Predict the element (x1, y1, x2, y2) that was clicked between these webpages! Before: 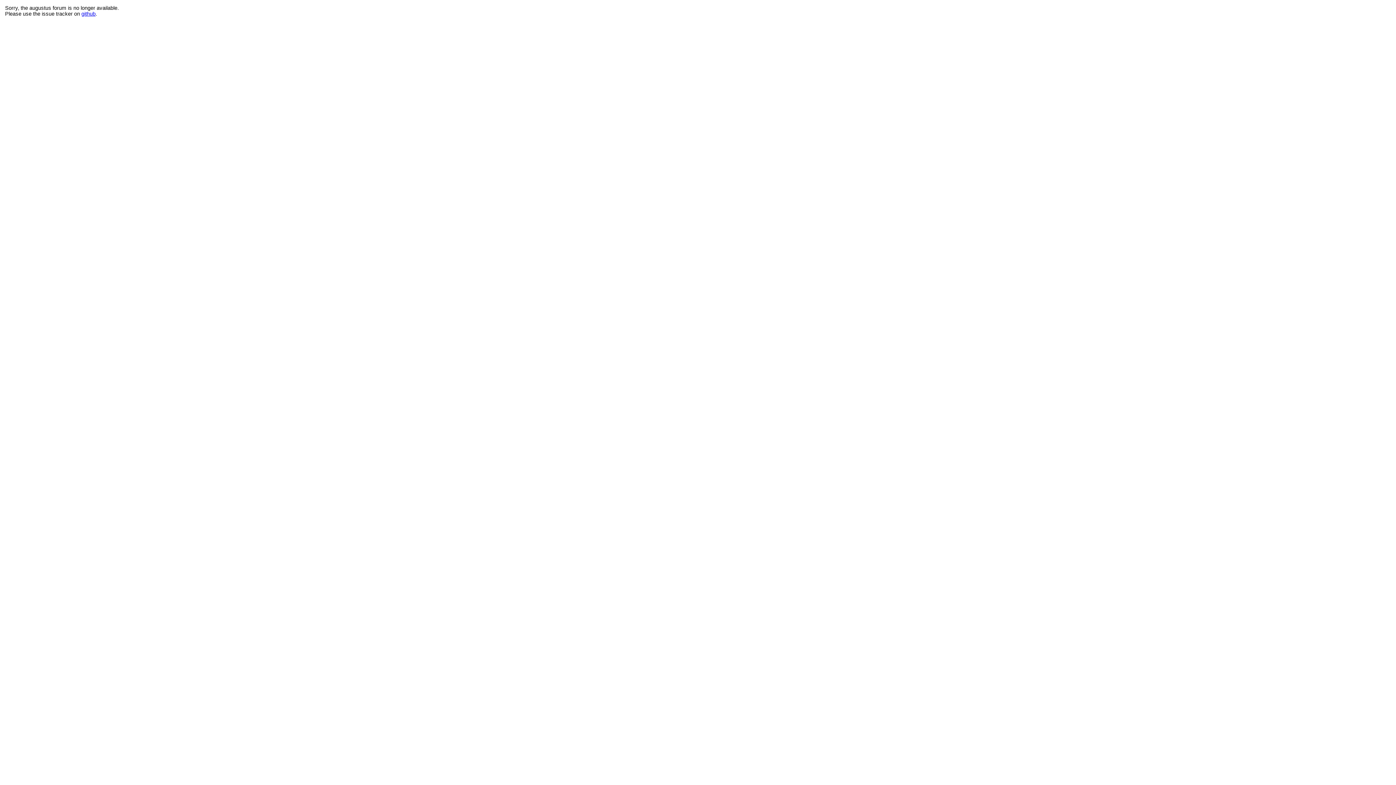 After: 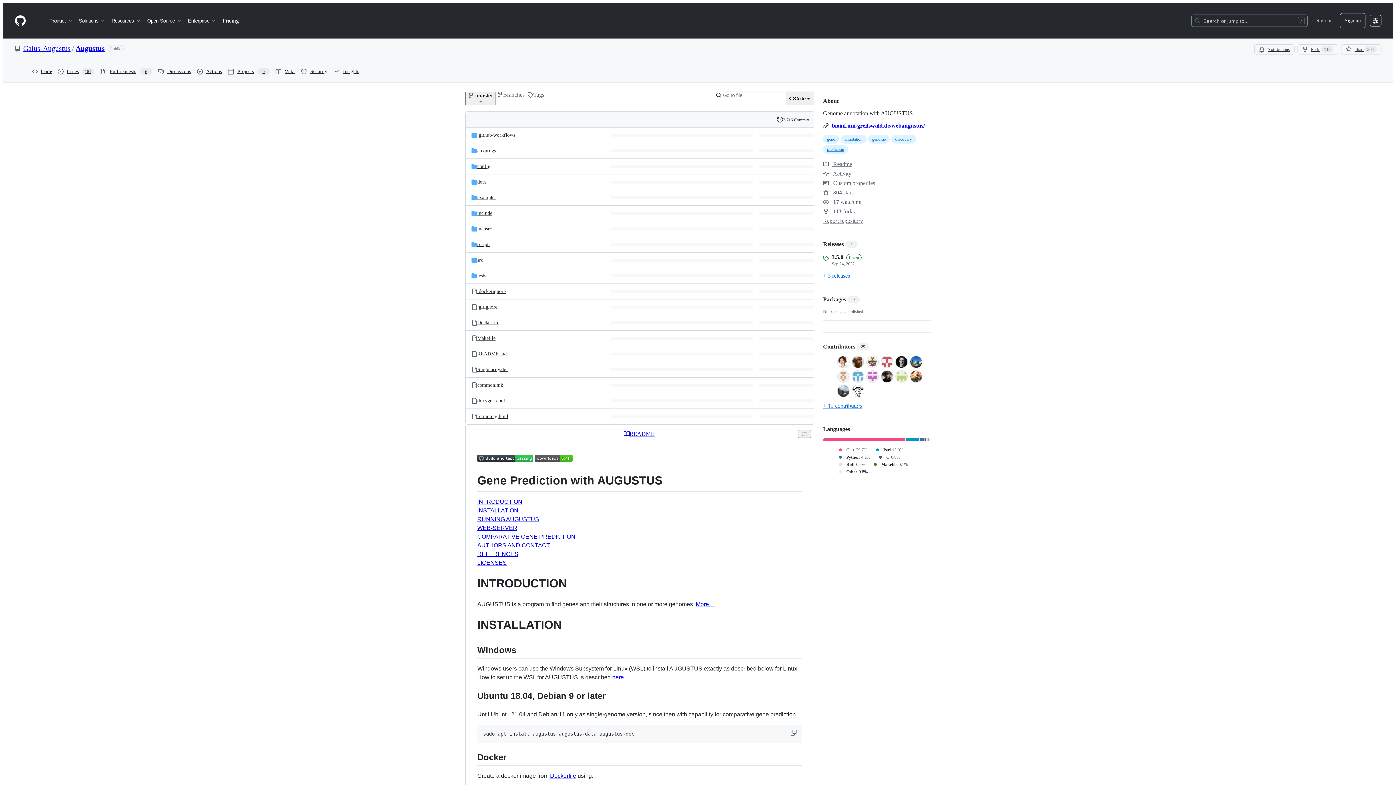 Action: bbox: (81, 10, 95, 16) label: github